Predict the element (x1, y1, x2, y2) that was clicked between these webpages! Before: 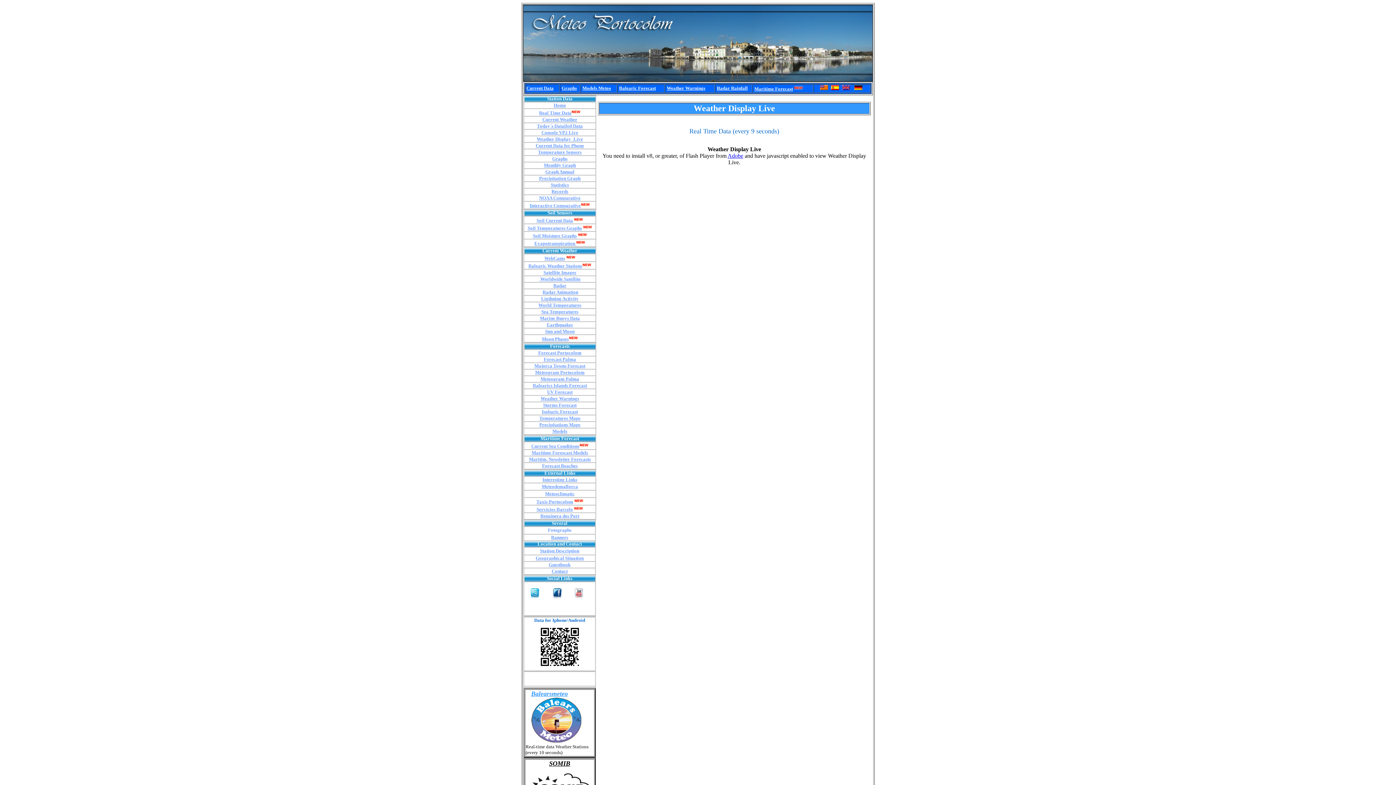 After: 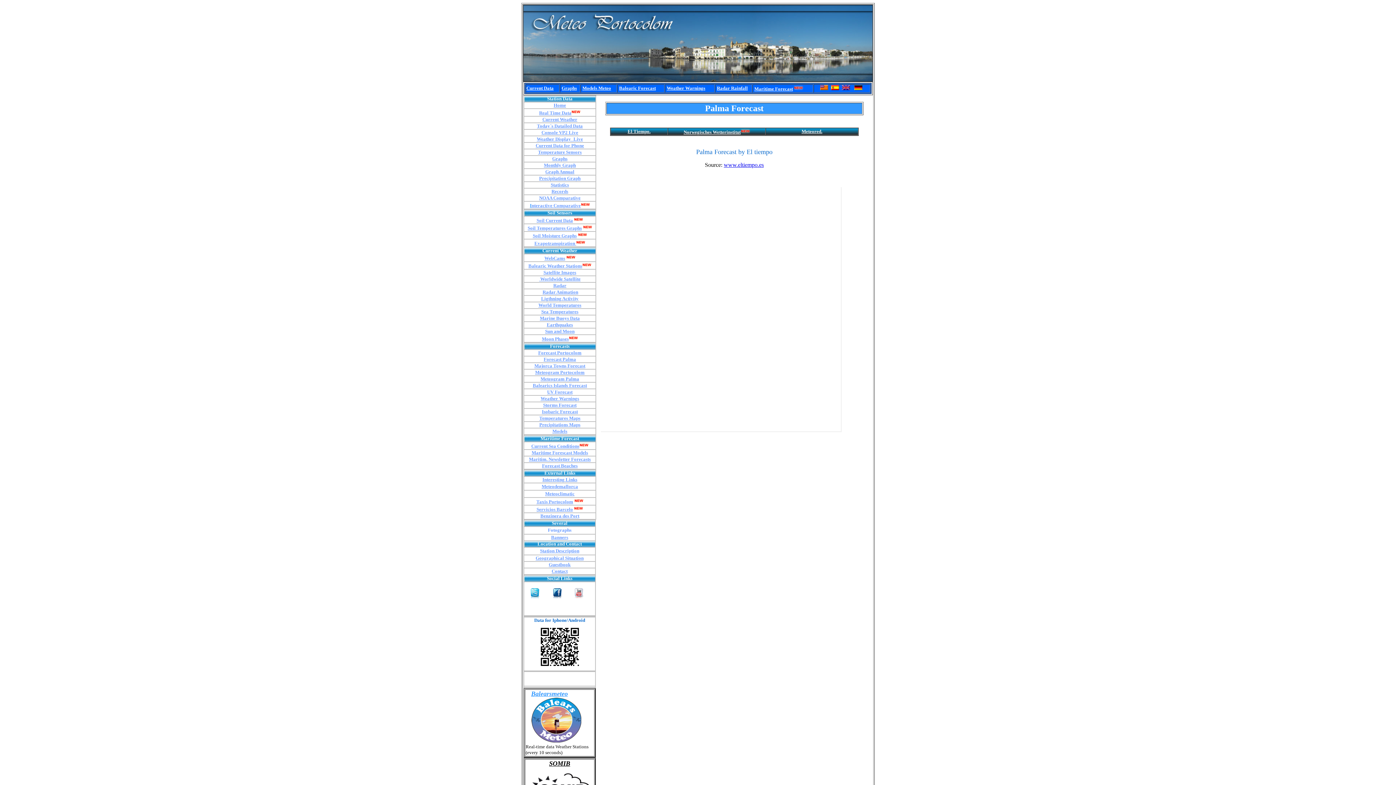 Action: label: Forecast Palma bbox: (543, 356, 576, 362)